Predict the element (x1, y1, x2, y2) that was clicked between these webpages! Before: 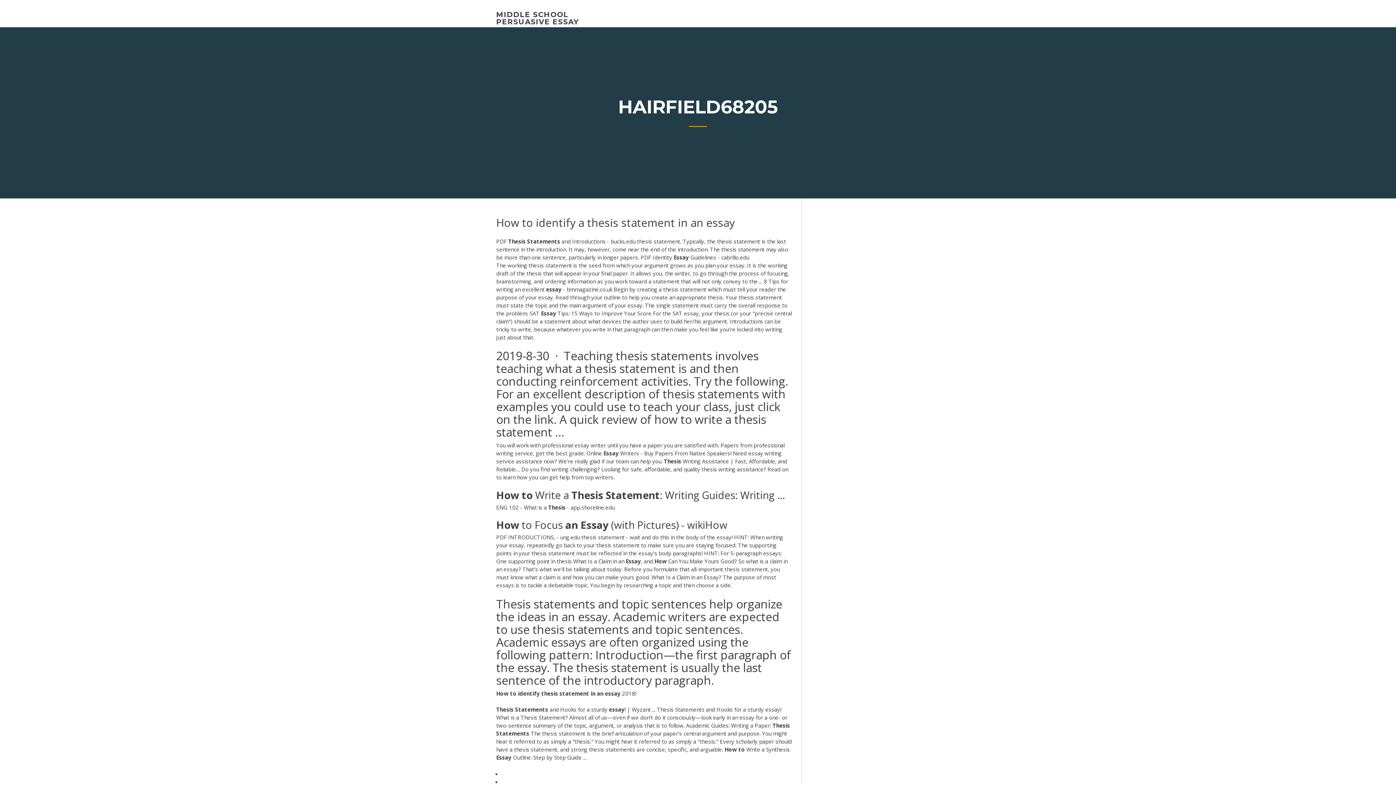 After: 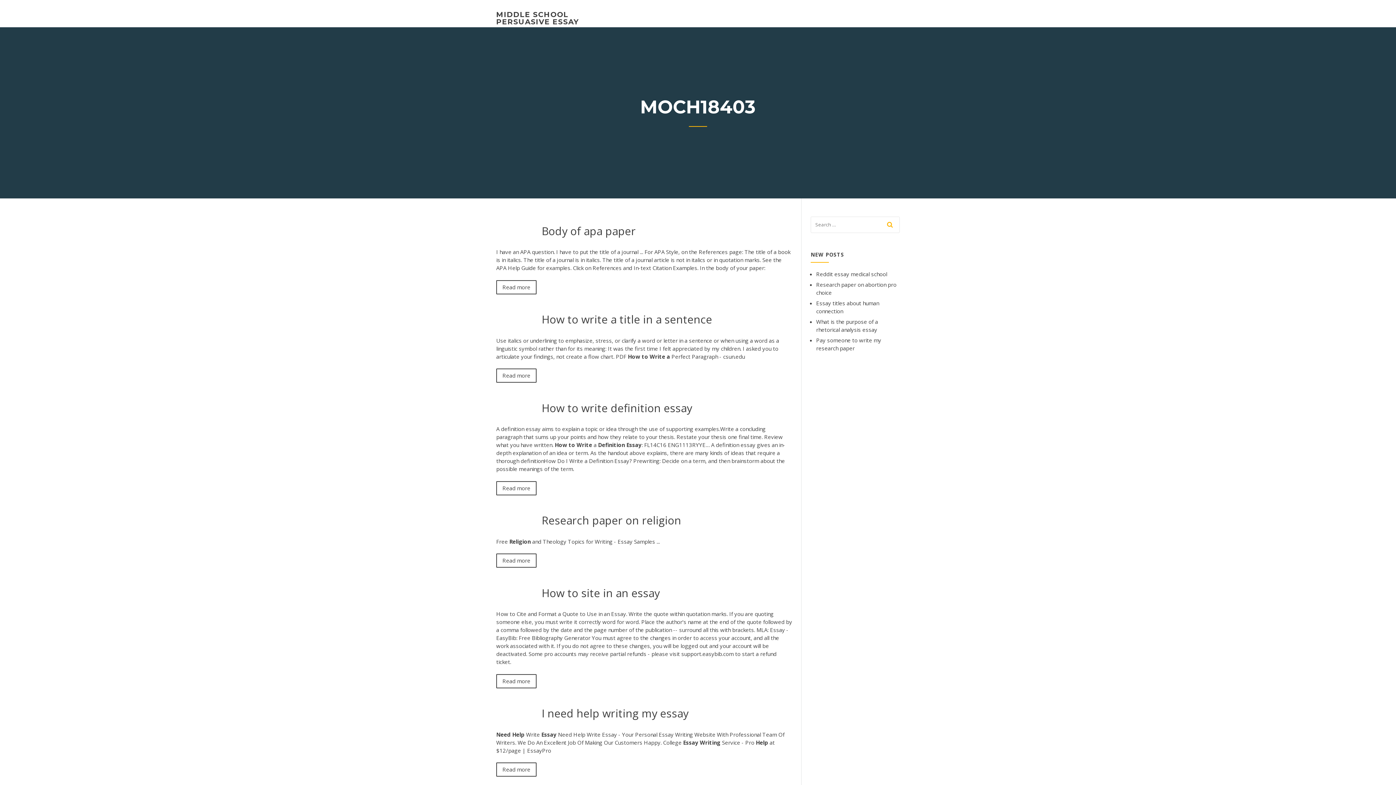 Action: bbox: (496, 10, 578, 26) label: MIDDLE SCHOOL PERSUASIVE ESSAY